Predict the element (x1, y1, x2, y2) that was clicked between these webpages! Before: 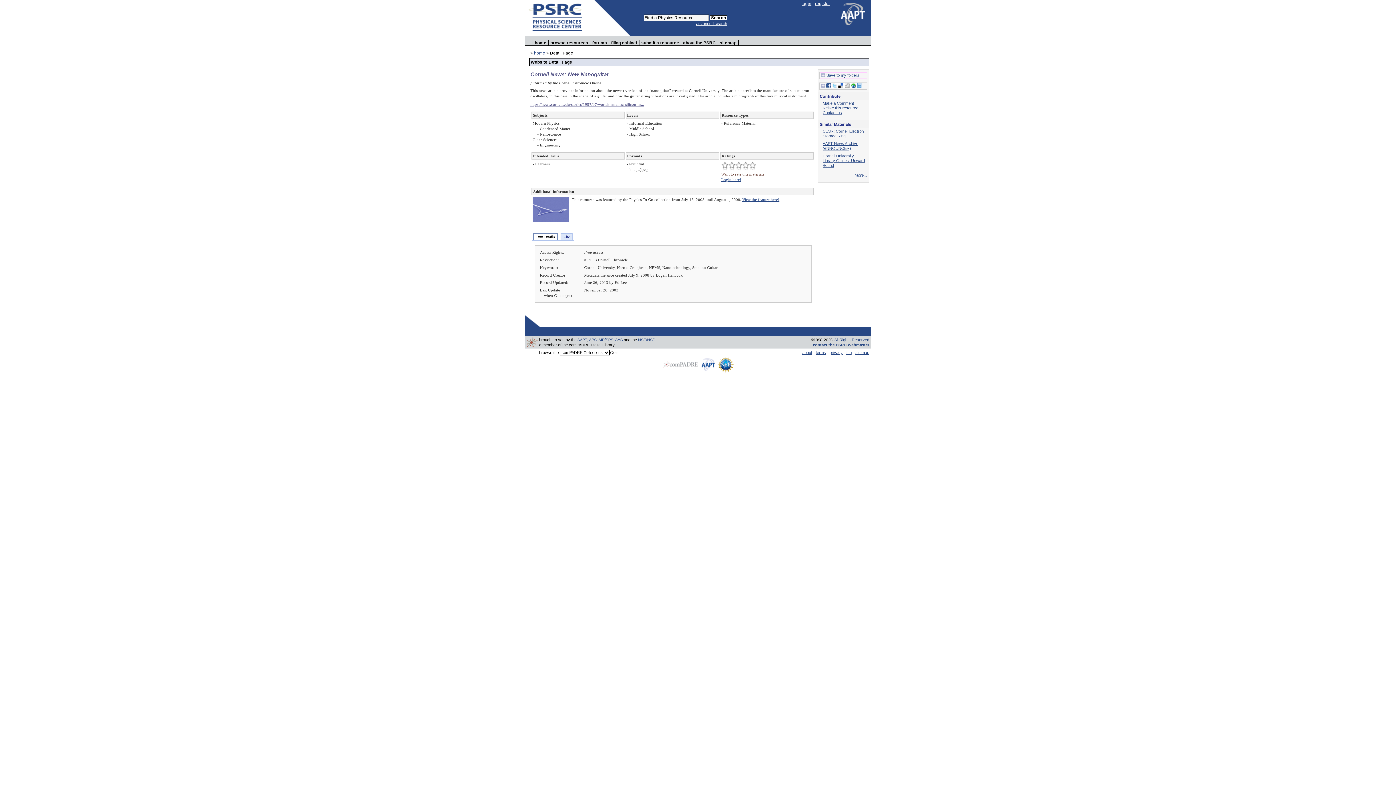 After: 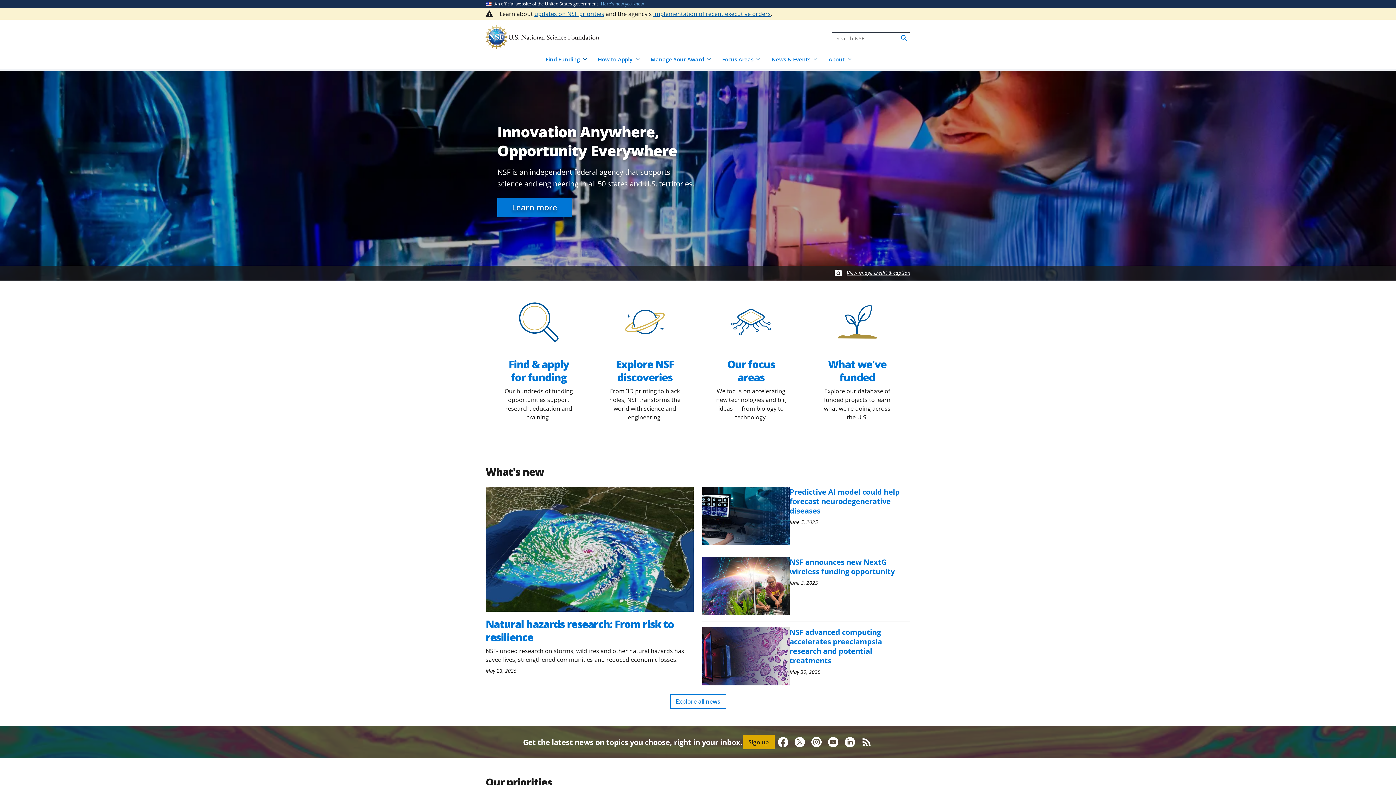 Action: bbox: (717, 371, 734, 375)